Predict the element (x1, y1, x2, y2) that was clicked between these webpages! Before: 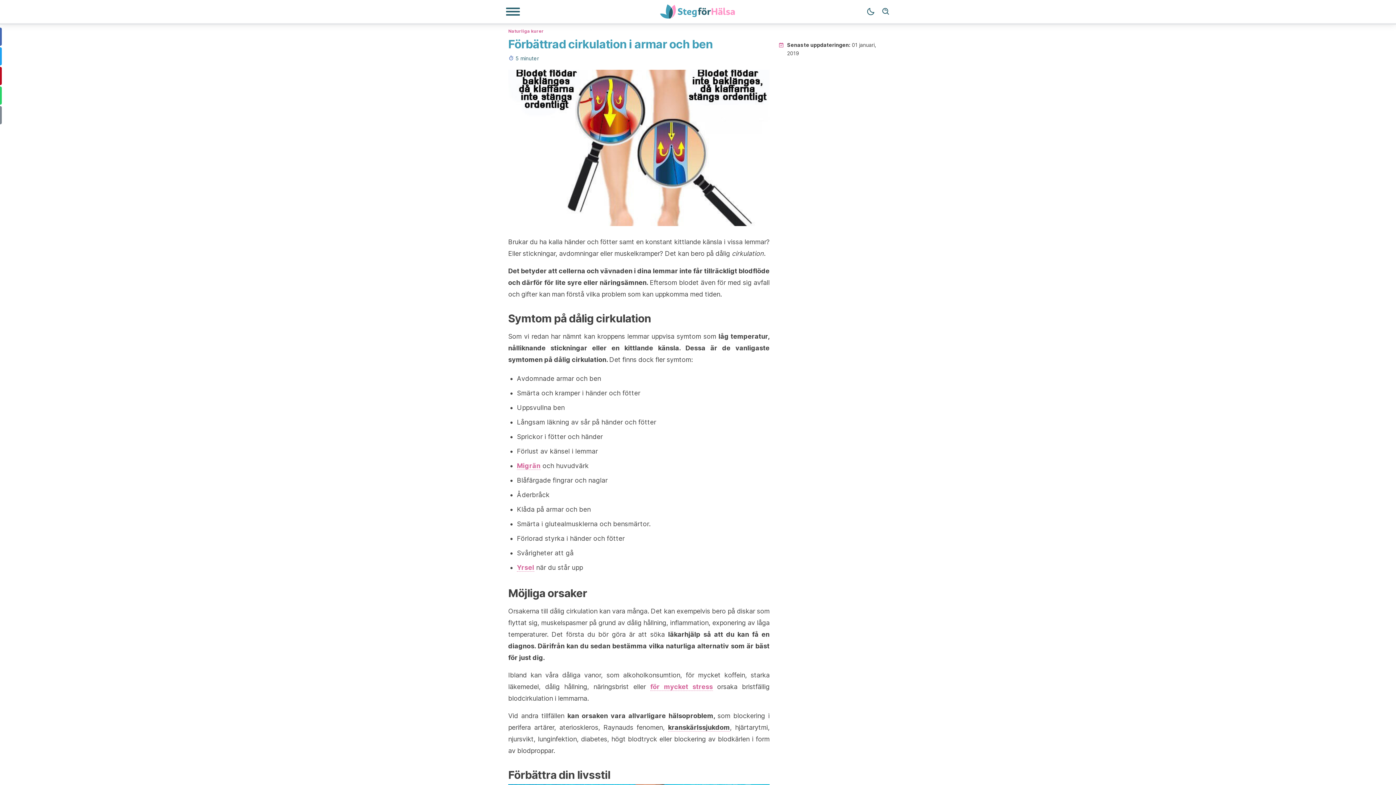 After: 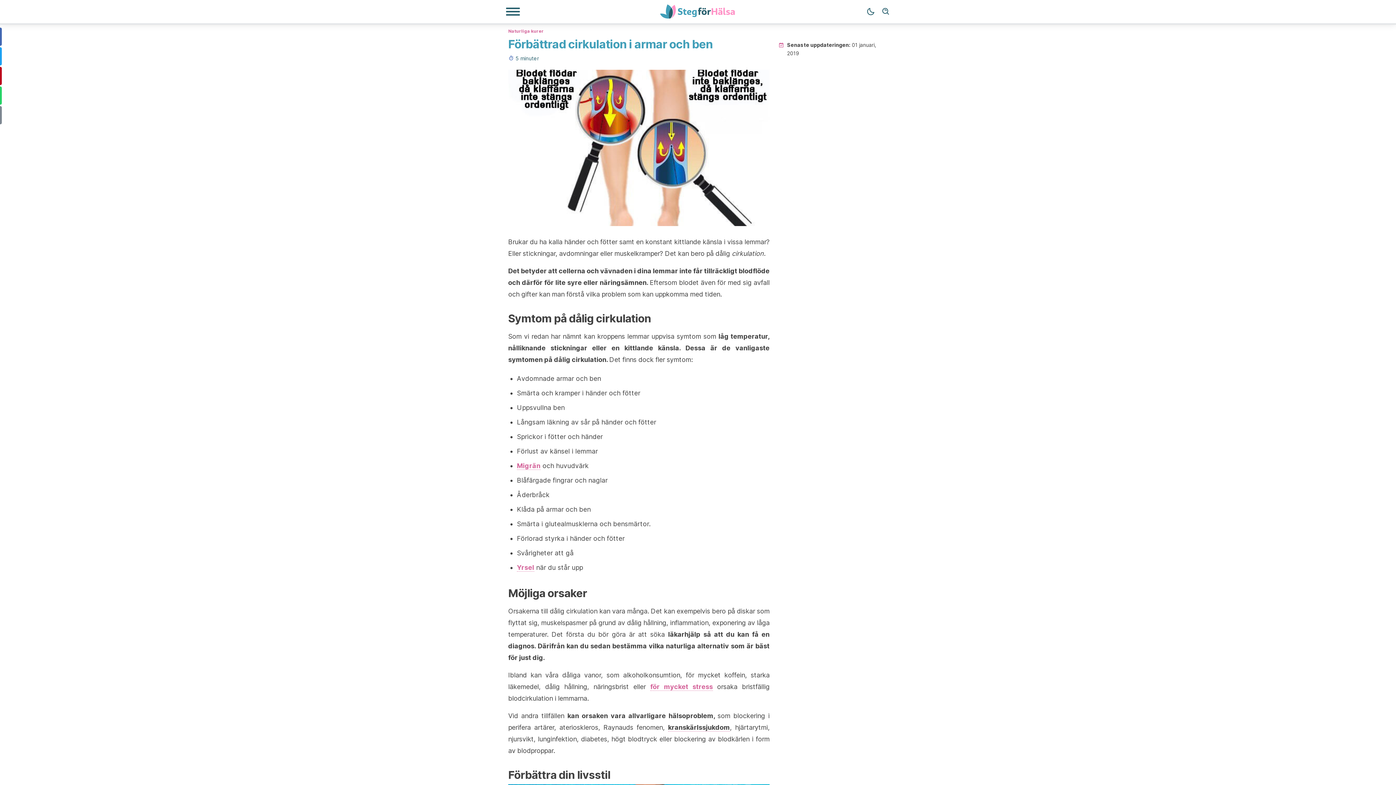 Action: label: kranskärlssjukdom bbox: (668, 724, 730, 732)